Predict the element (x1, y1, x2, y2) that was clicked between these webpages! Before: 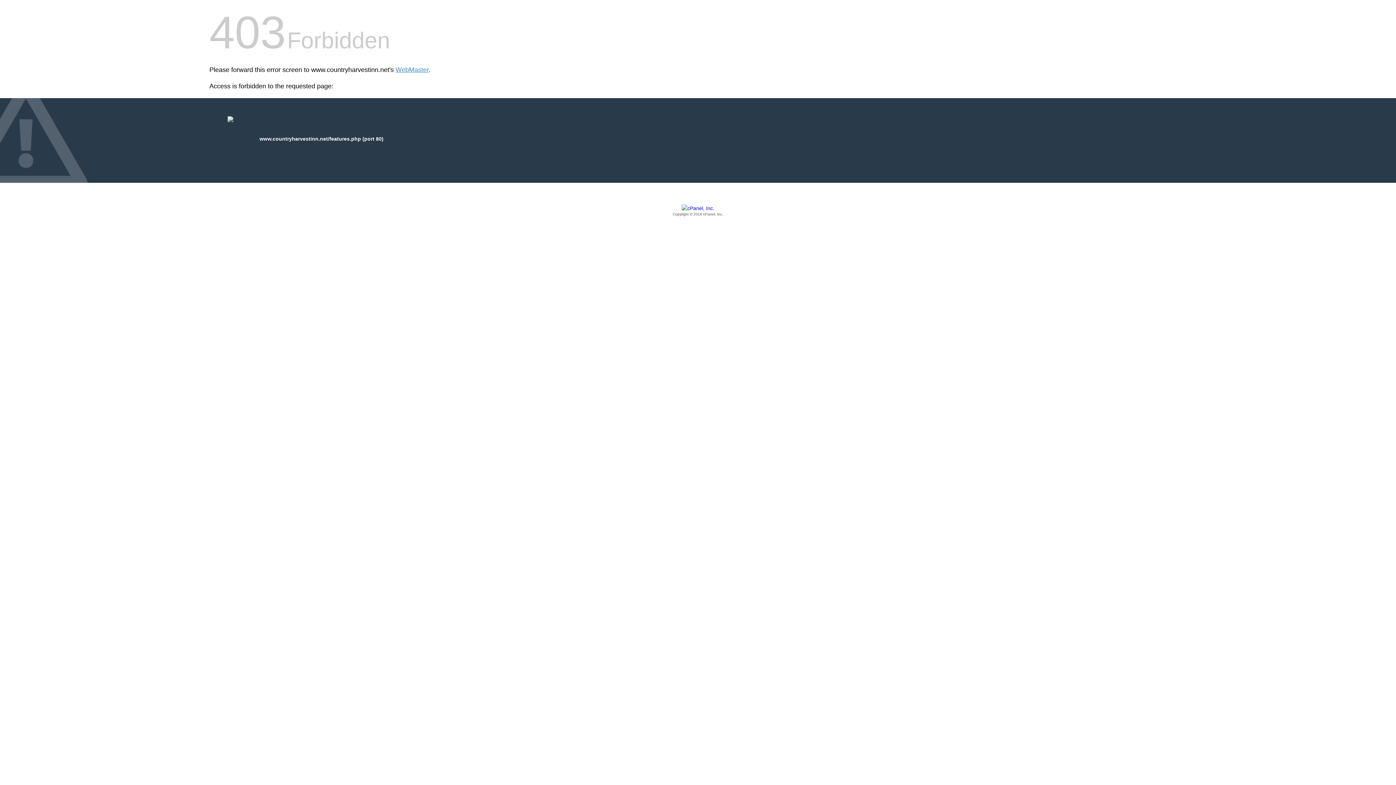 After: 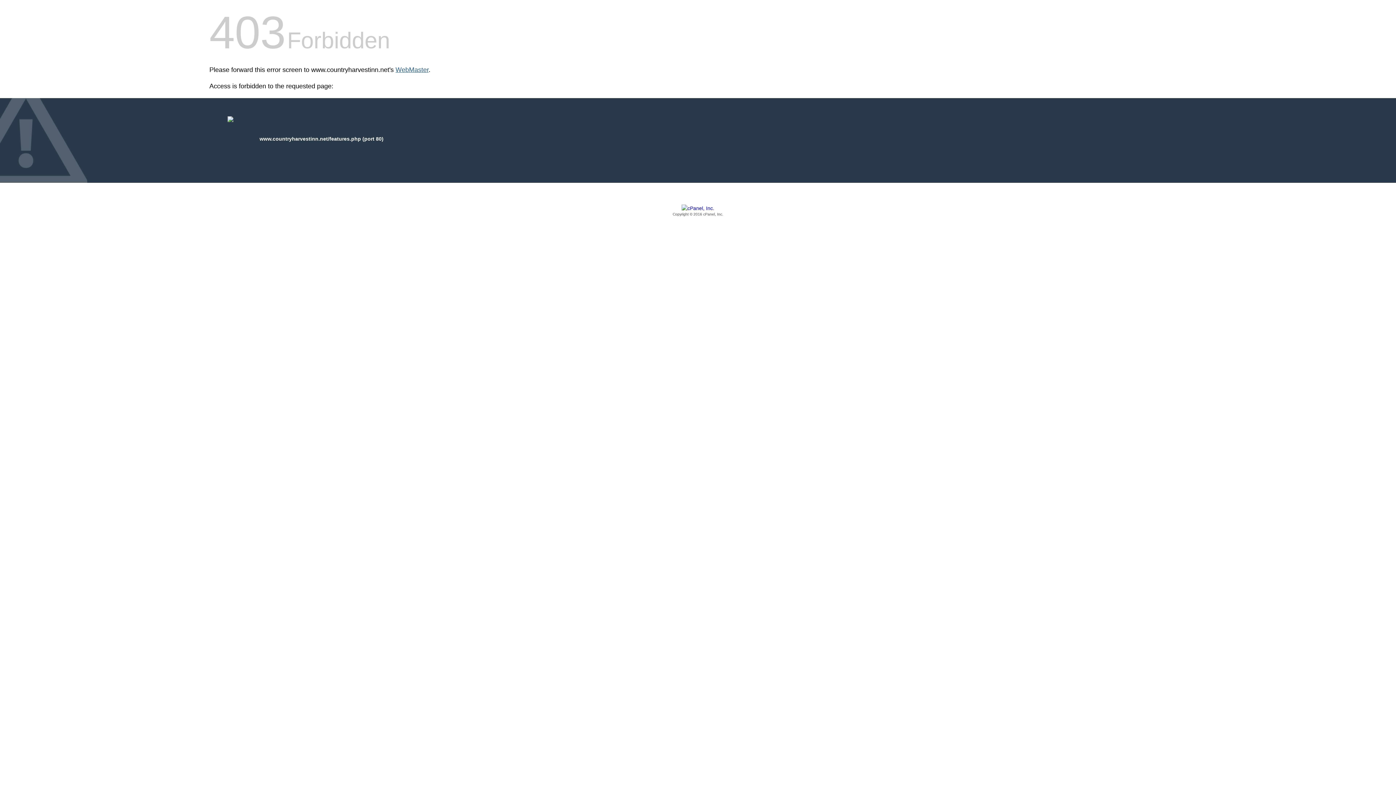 Action: bbox: (395, 66, 428, 73) label: WebMaster